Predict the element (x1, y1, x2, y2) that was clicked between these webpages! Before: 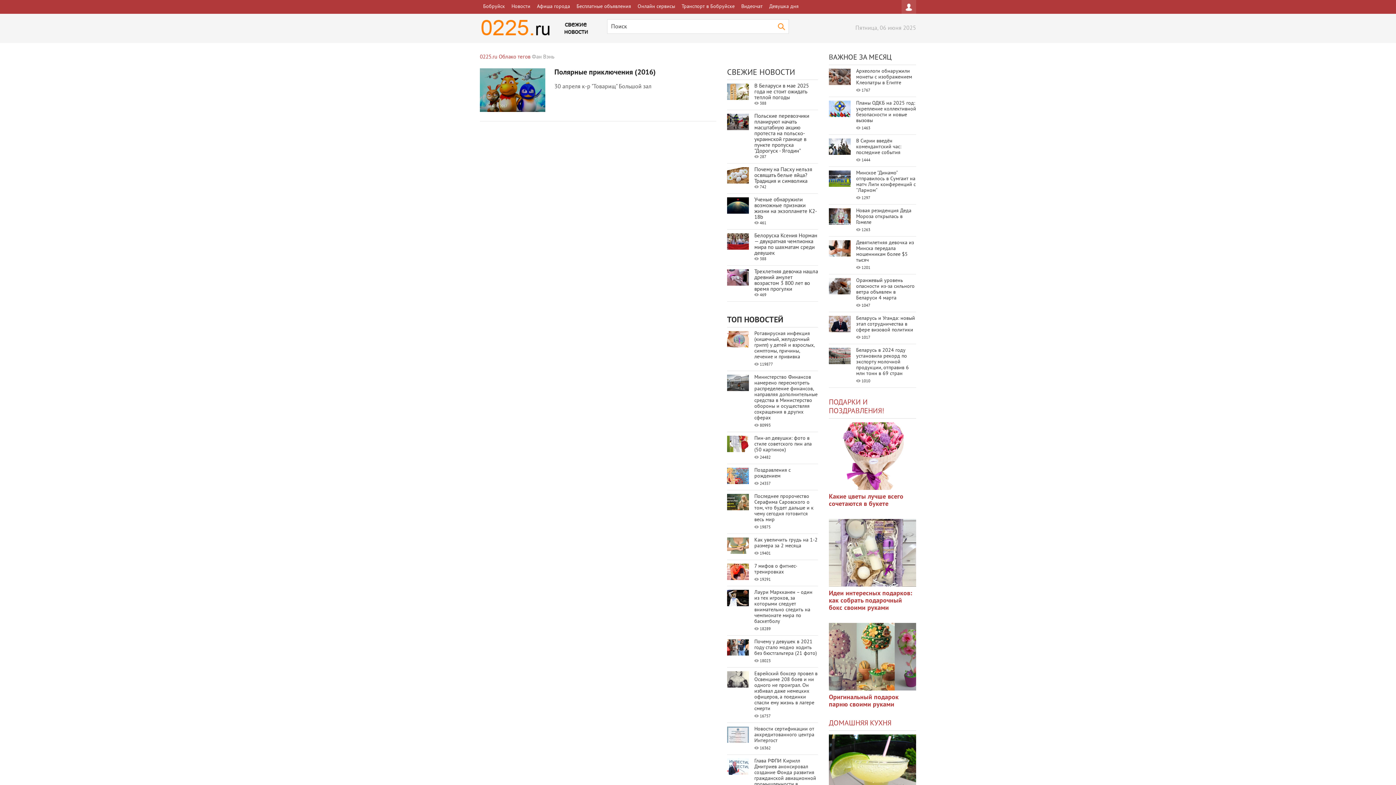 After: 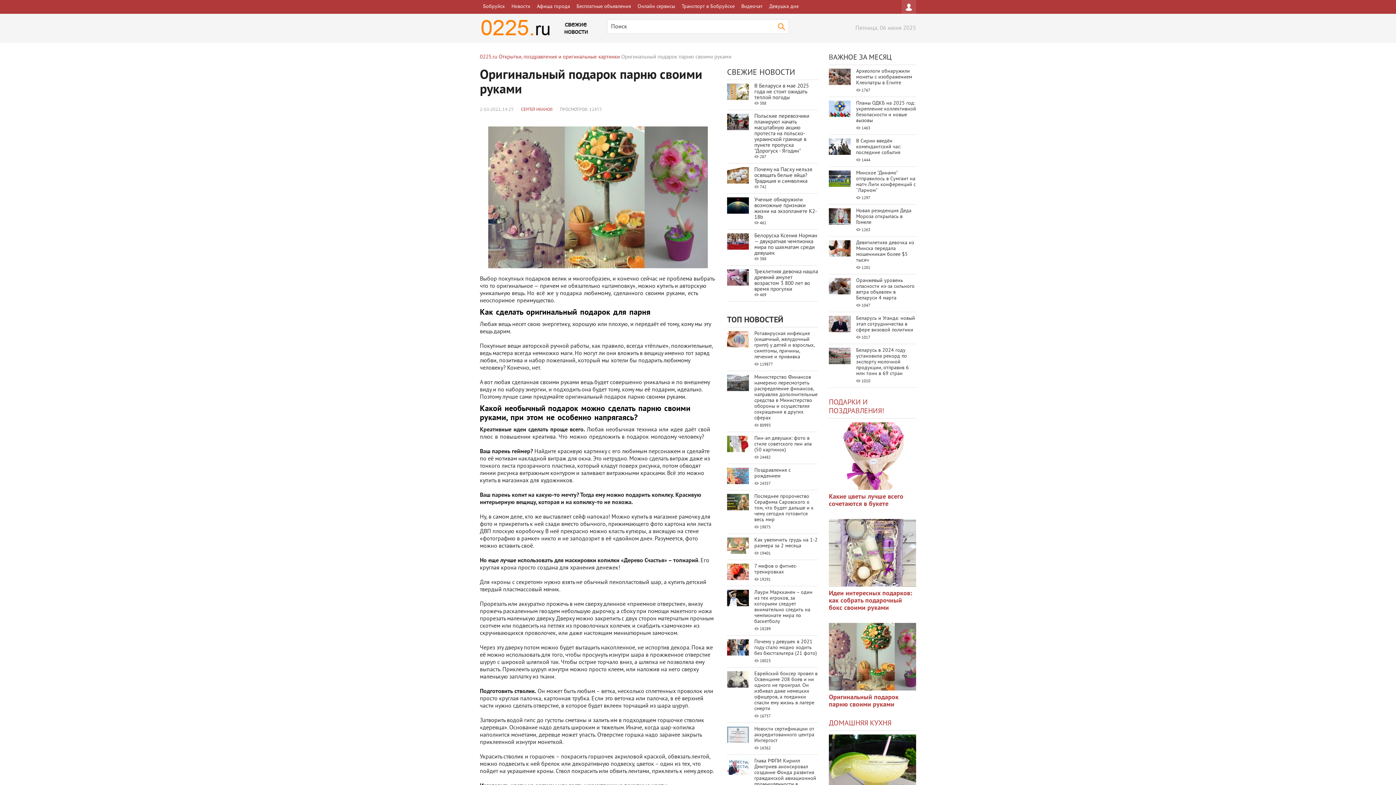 Action: bbox: (829, 693, 898, 709) label: Оригинальный подарок парню своими руками